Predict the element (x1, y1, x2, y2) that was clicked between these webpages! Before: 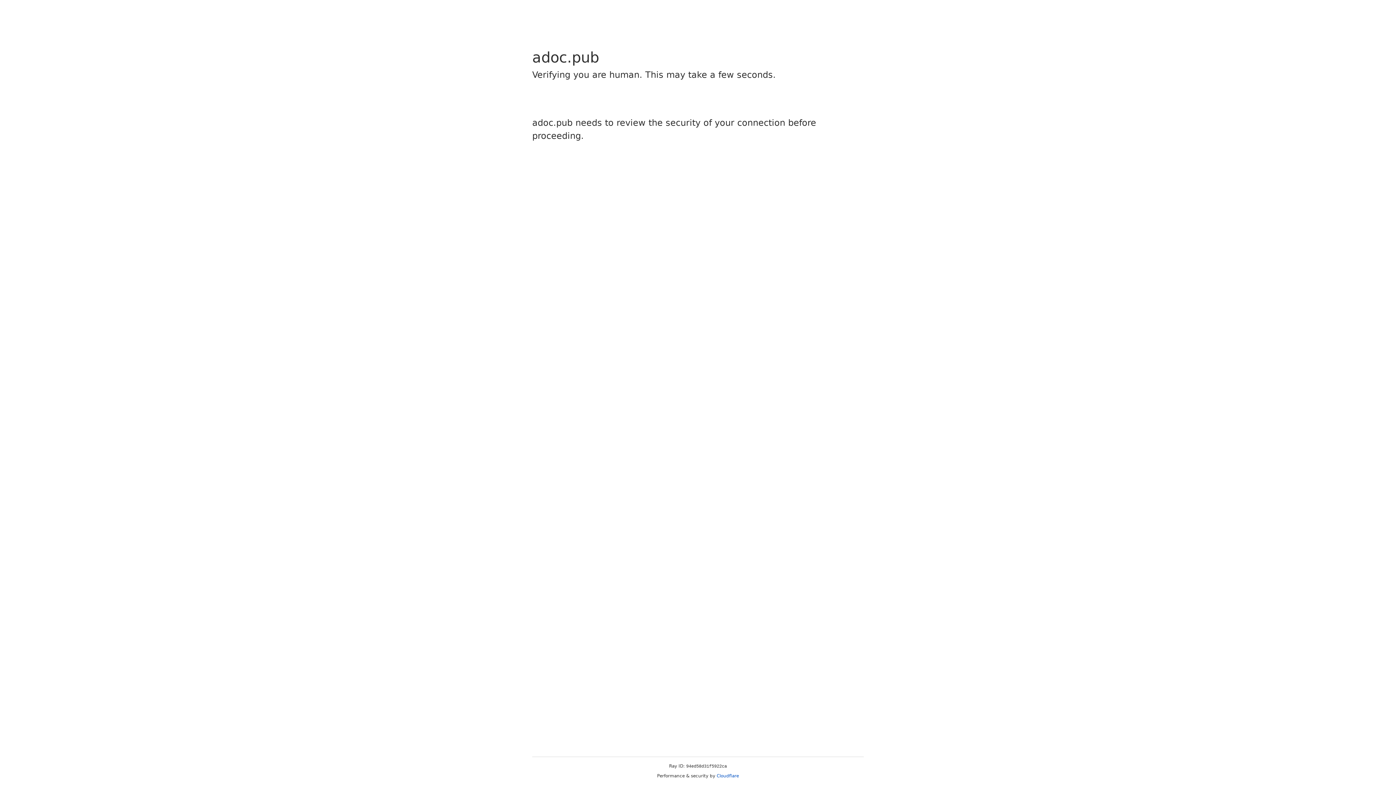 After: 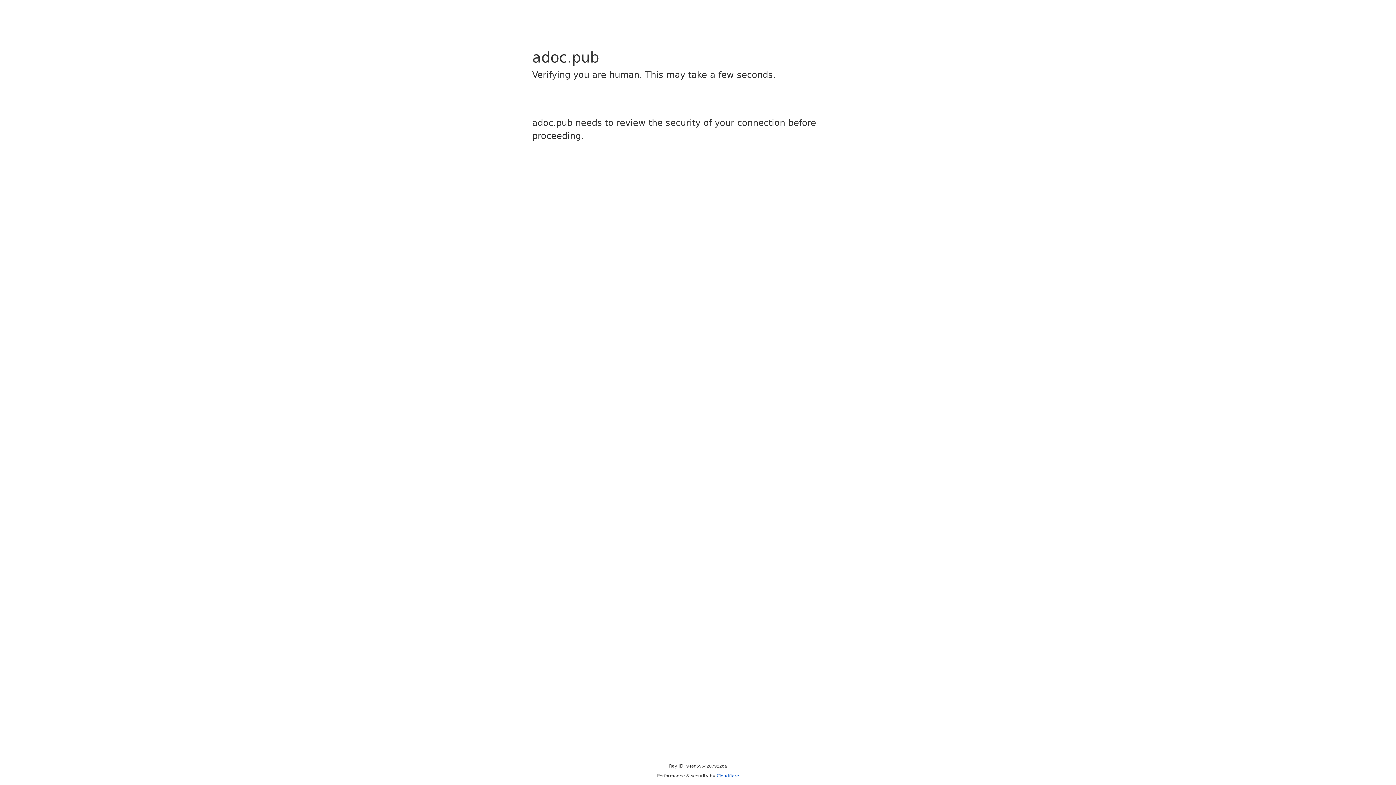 Action: label: Cloudflare bbox: (716, 773, 739, 778)